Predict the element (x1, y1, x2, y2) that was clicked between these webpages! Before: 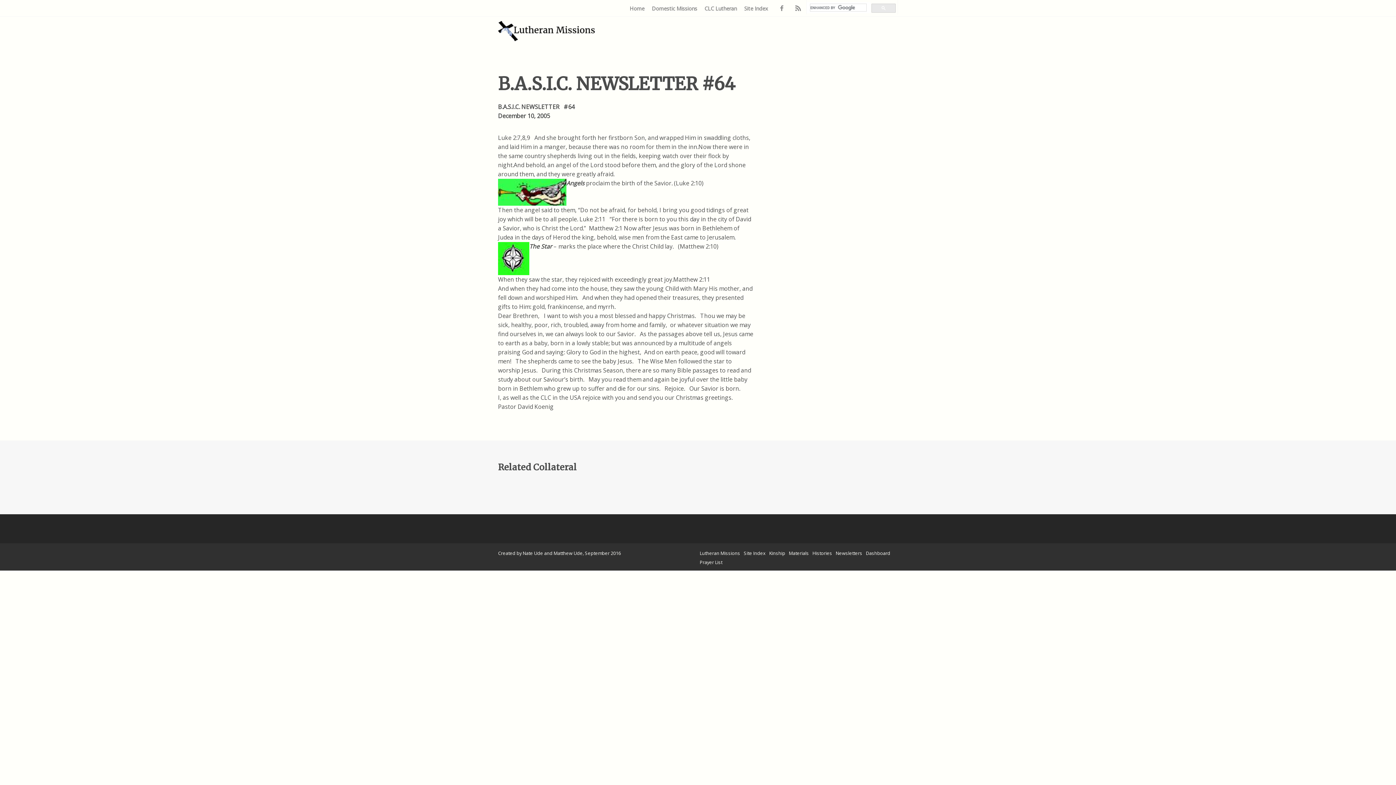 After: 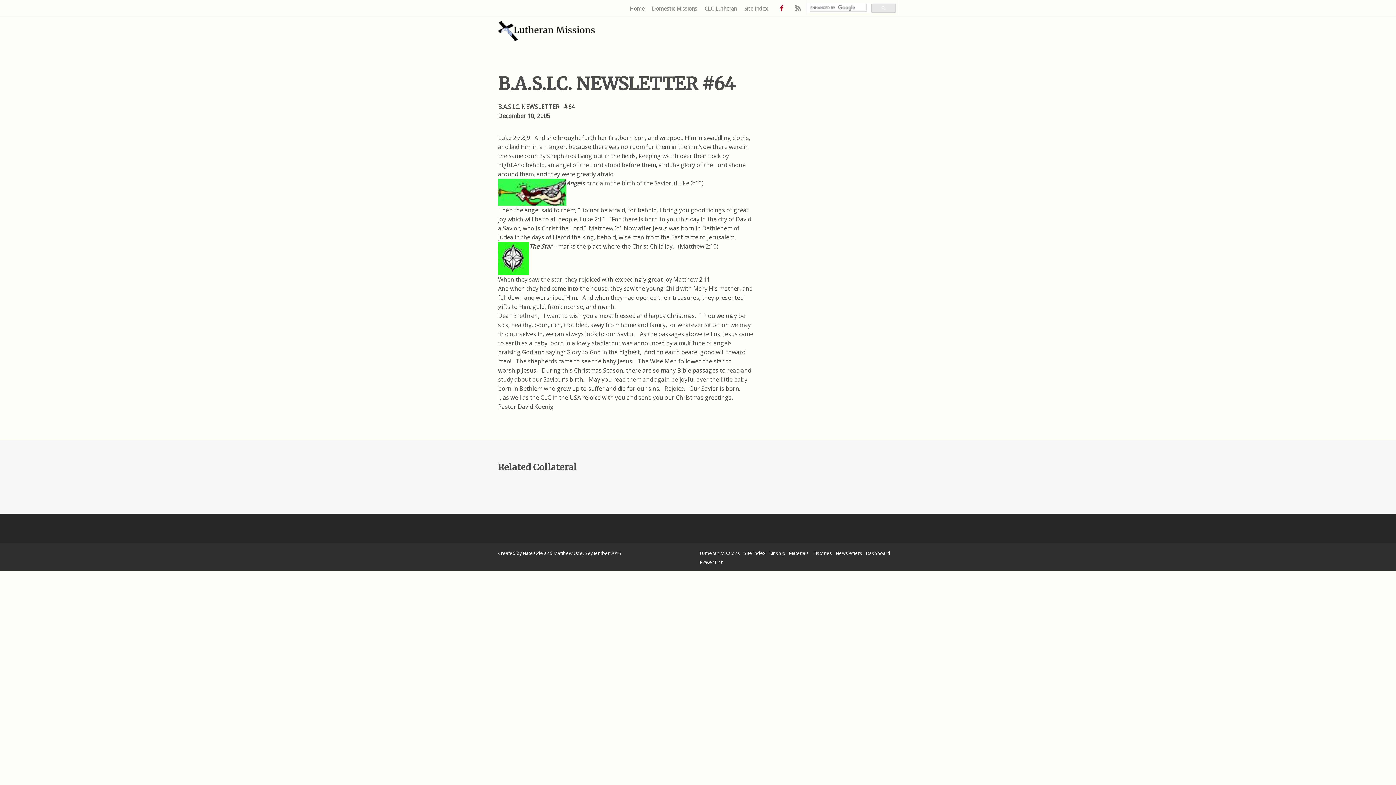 Action: bbox: (773, 0, 790, 16)